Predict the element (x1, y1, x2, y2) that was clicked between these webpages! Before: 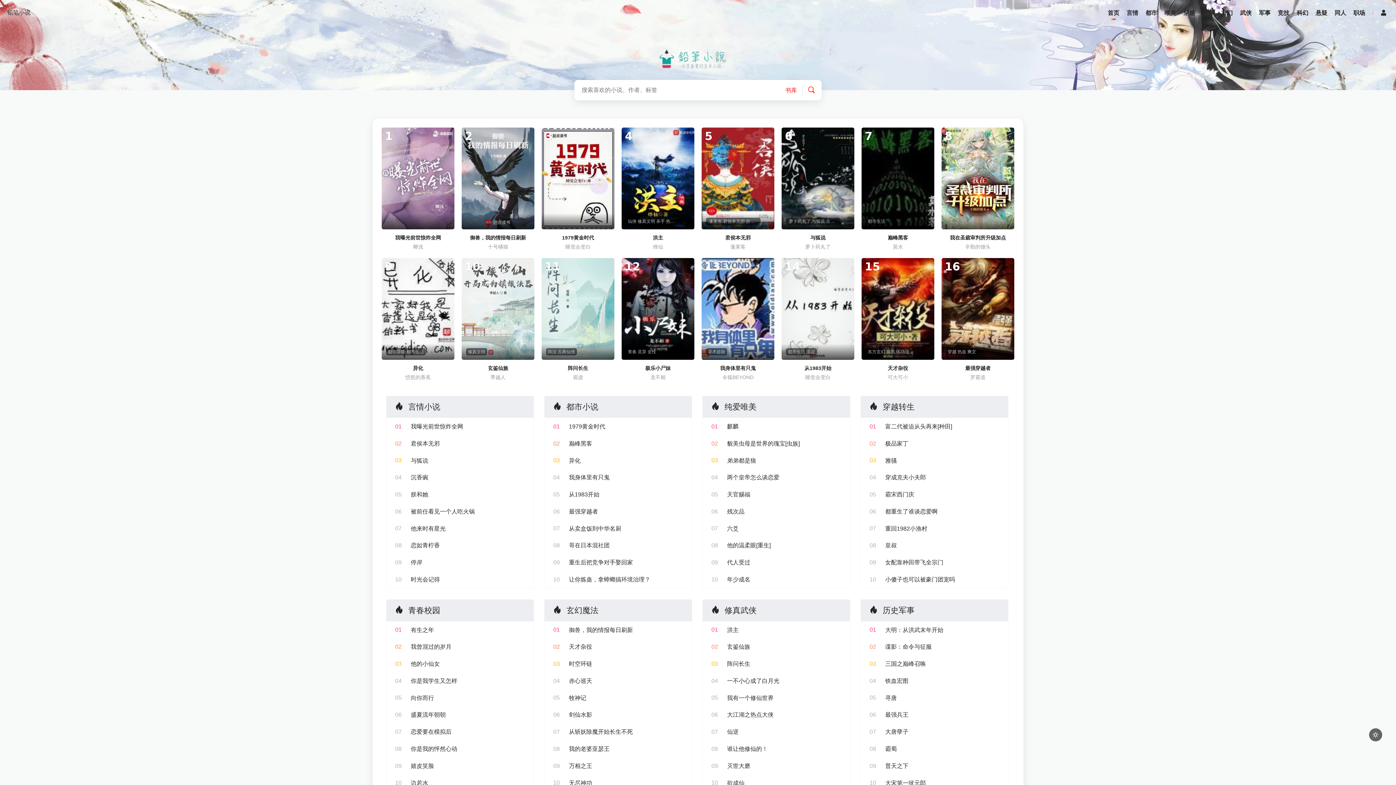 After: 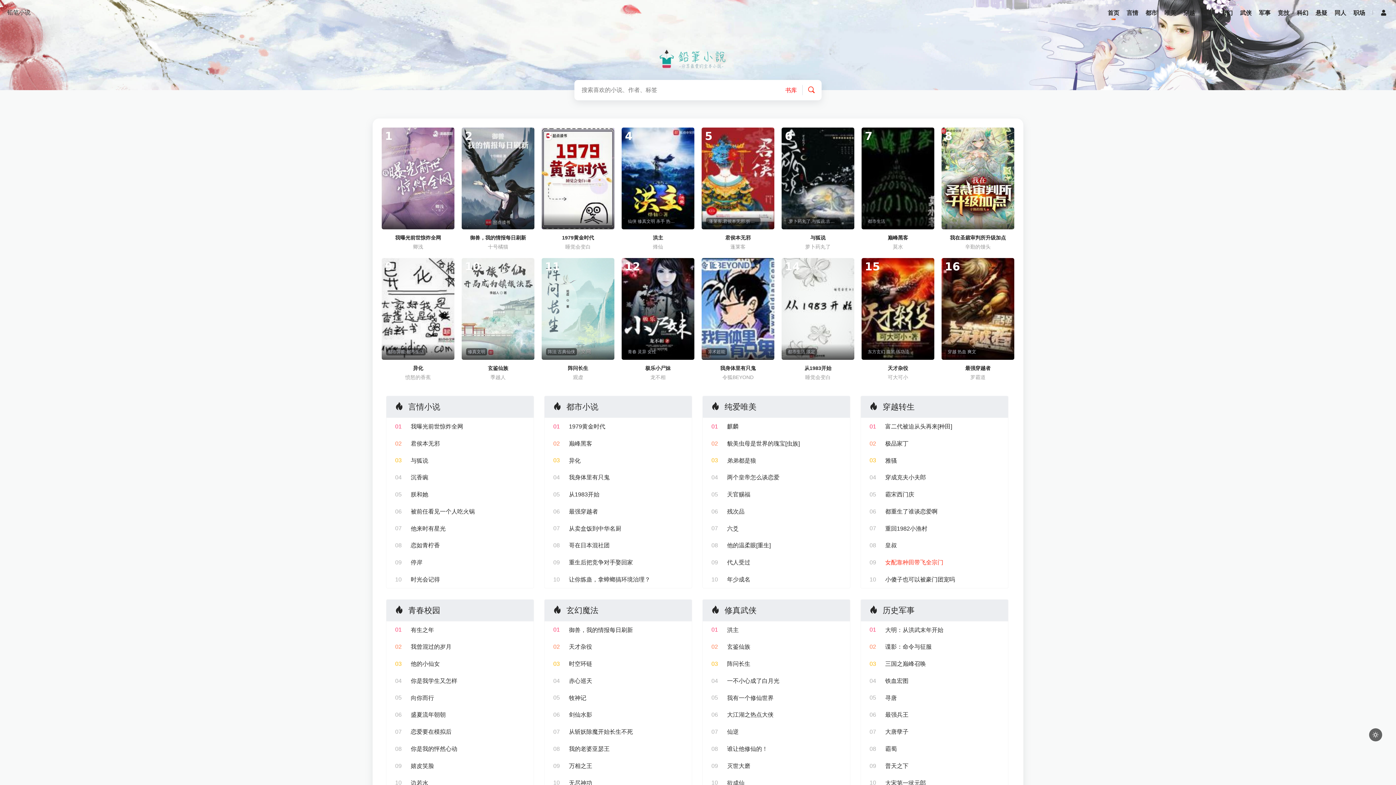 Action: bbox: (861, 554, 1008, 571) label: 09 女配靠种田带飞全宗门